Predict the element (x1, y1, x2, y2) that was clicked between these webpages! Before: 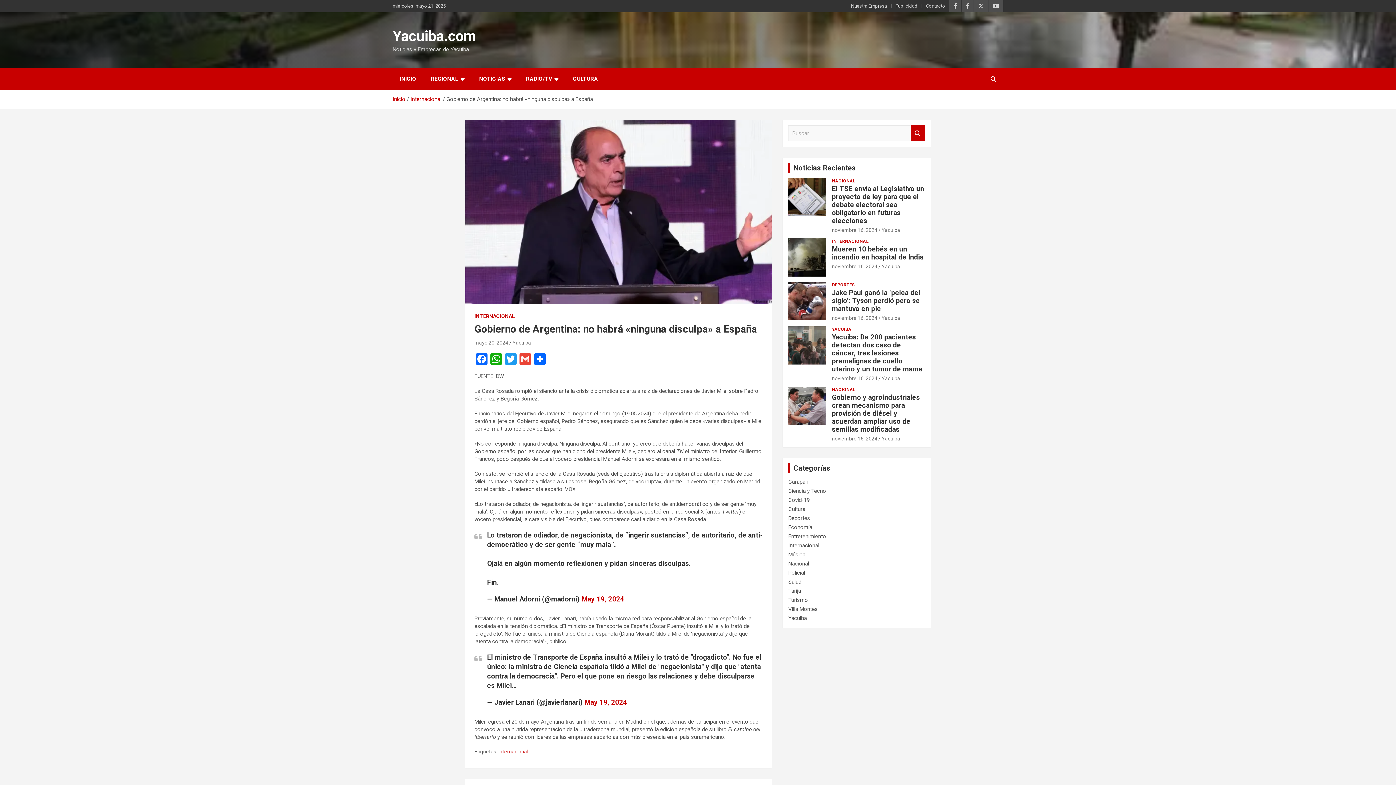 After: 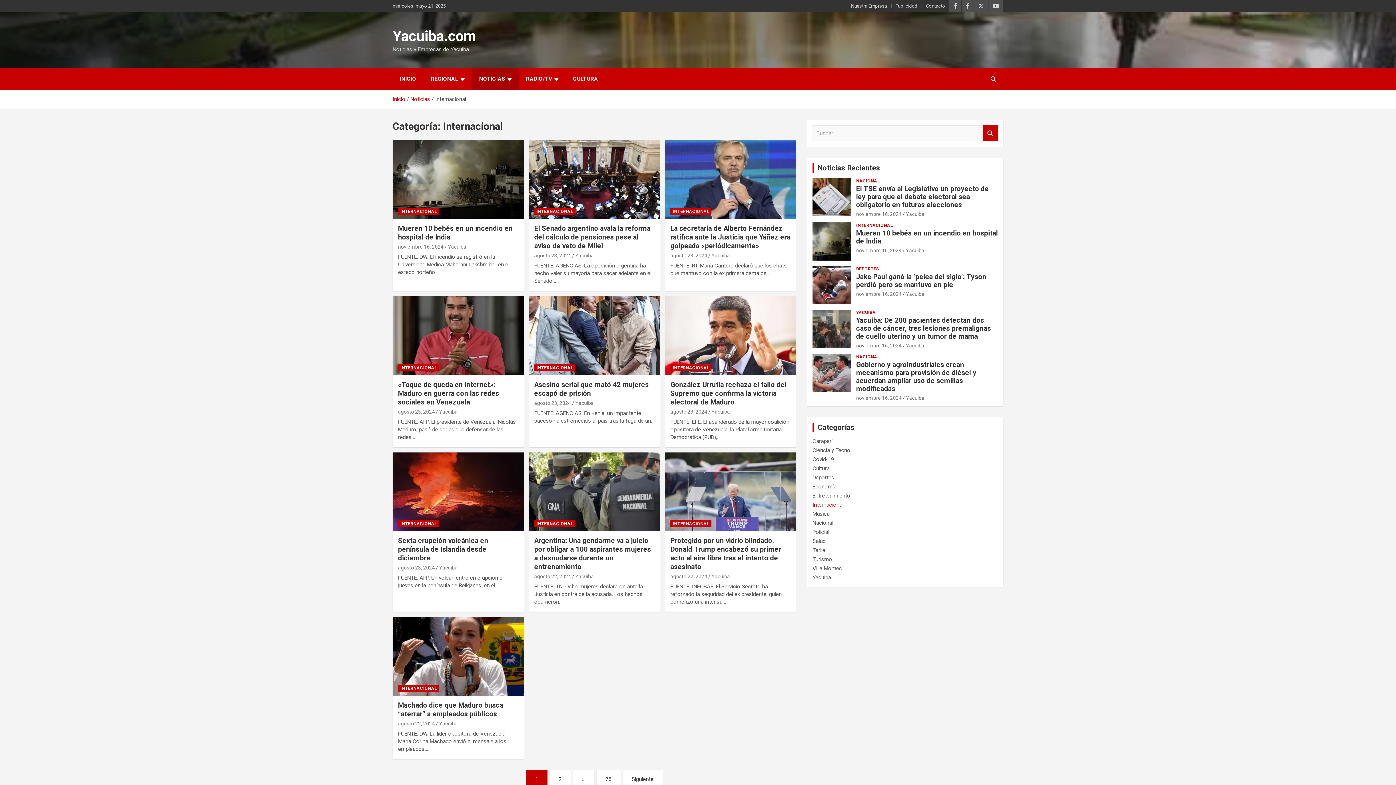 Action: label: Internacional bbox: (410, 96, 441, 102)